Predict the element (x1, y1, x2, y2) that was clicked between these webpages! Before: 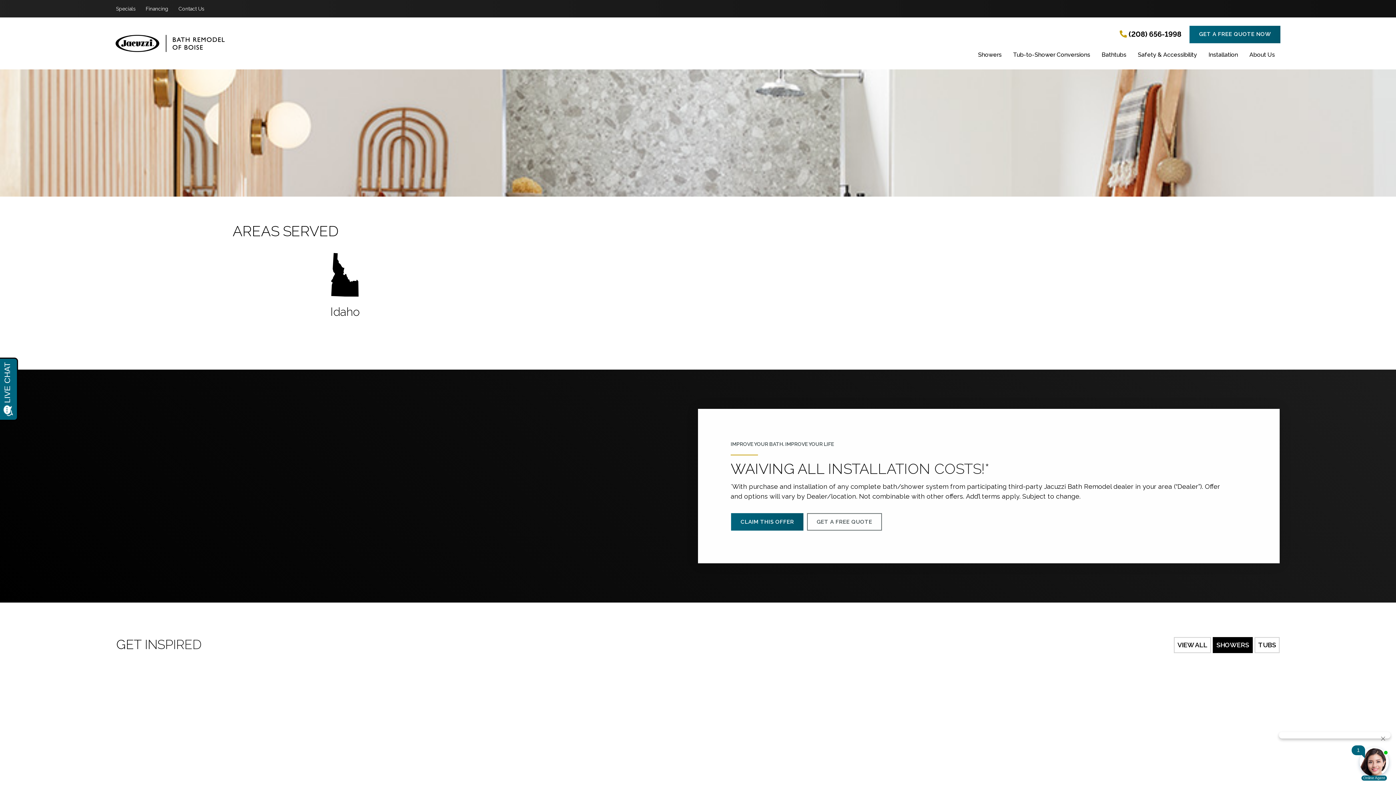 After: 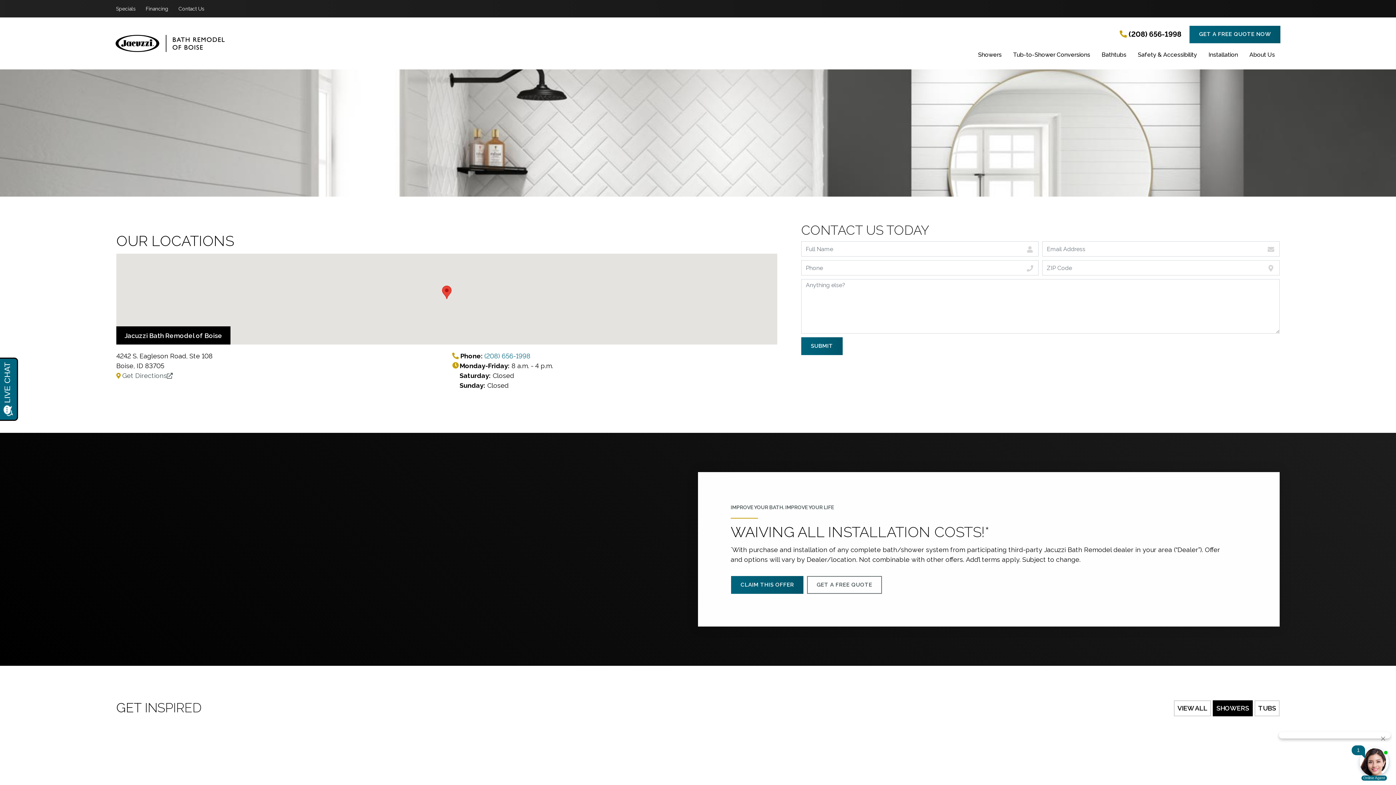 Action: bbox: (173, 1, 209, 16) label: Contact Us